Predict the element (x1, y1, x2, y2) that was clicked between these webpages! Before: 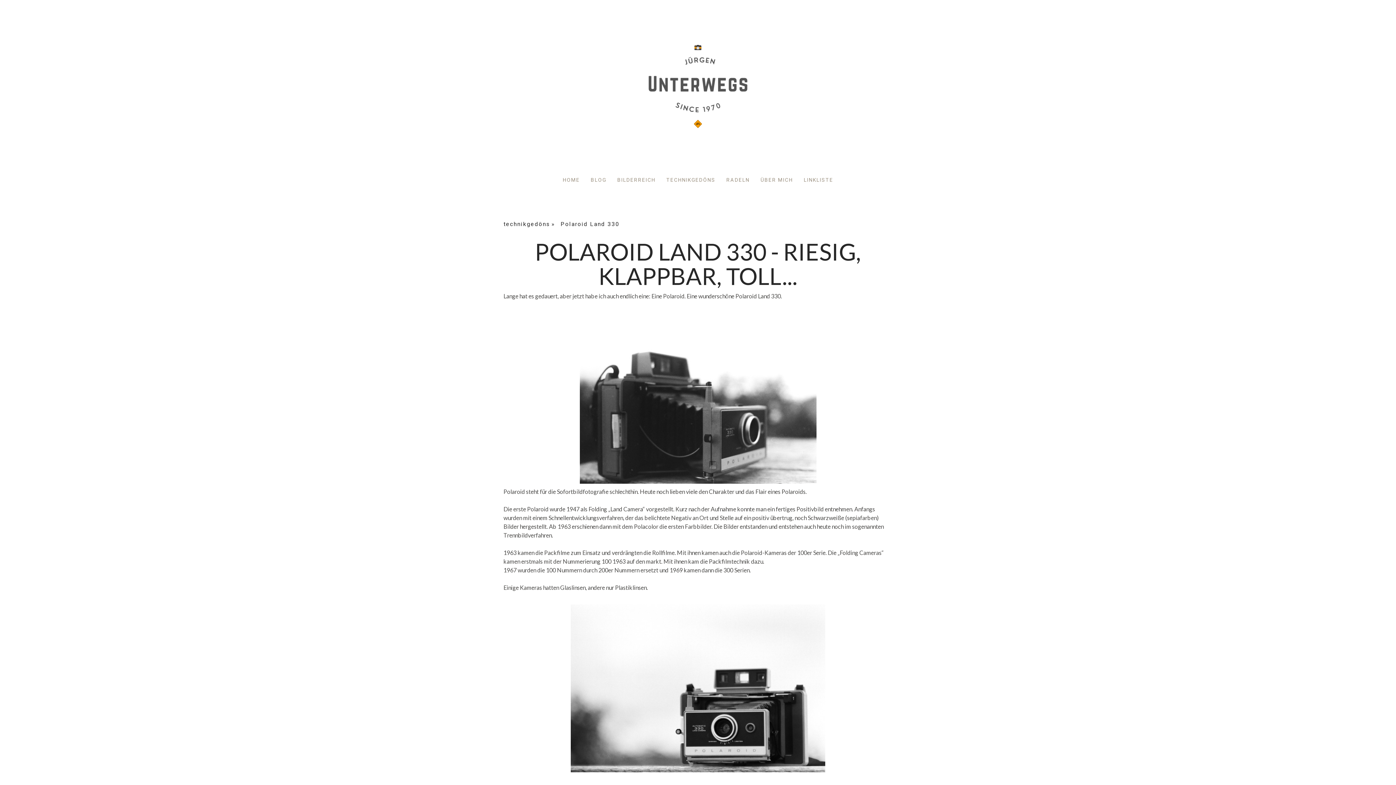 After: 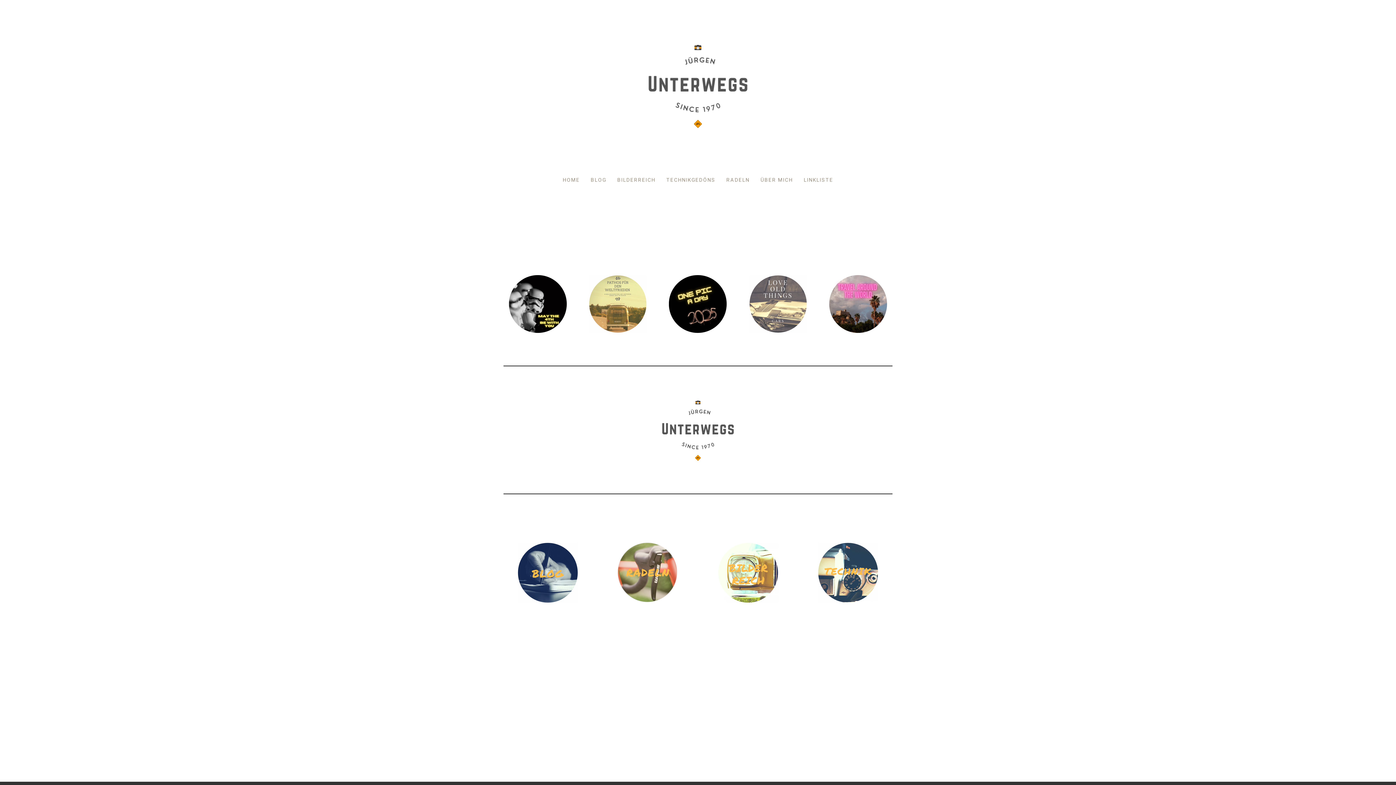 Action: bbox: (612, 170, 661, 189) label: BILDERREICH